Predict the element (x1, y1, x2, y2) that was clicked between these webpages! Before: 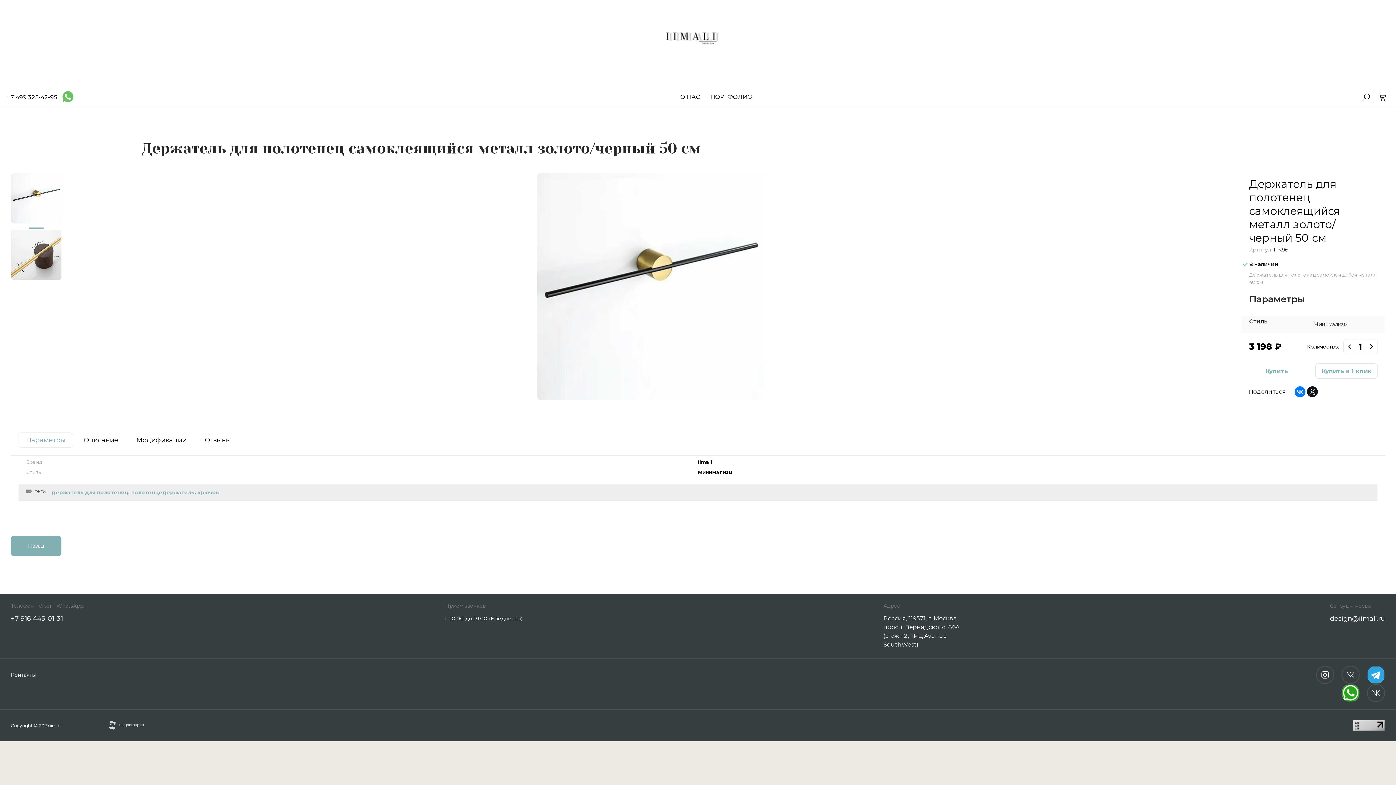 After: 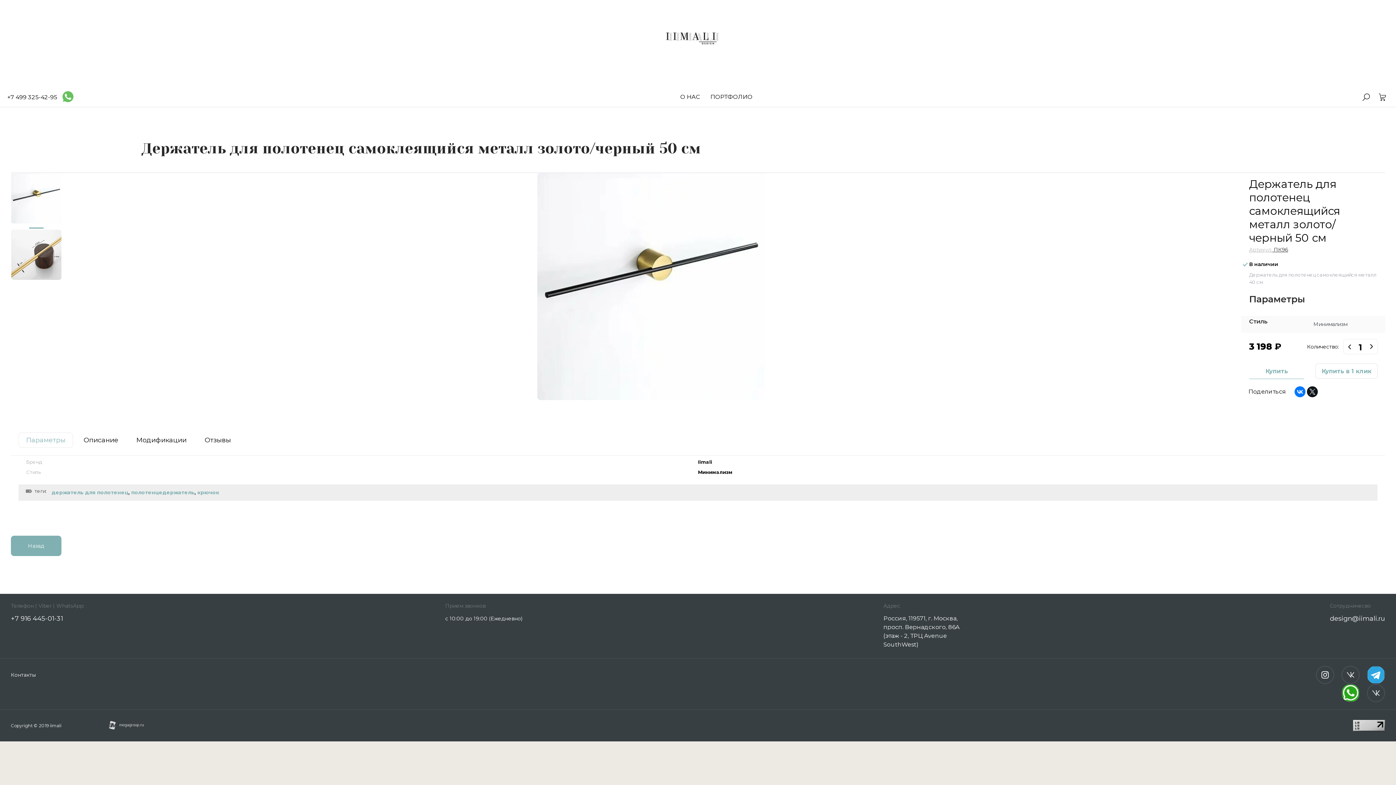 Action: bbox: (1376, 90, 1389, 103) label: Корзина